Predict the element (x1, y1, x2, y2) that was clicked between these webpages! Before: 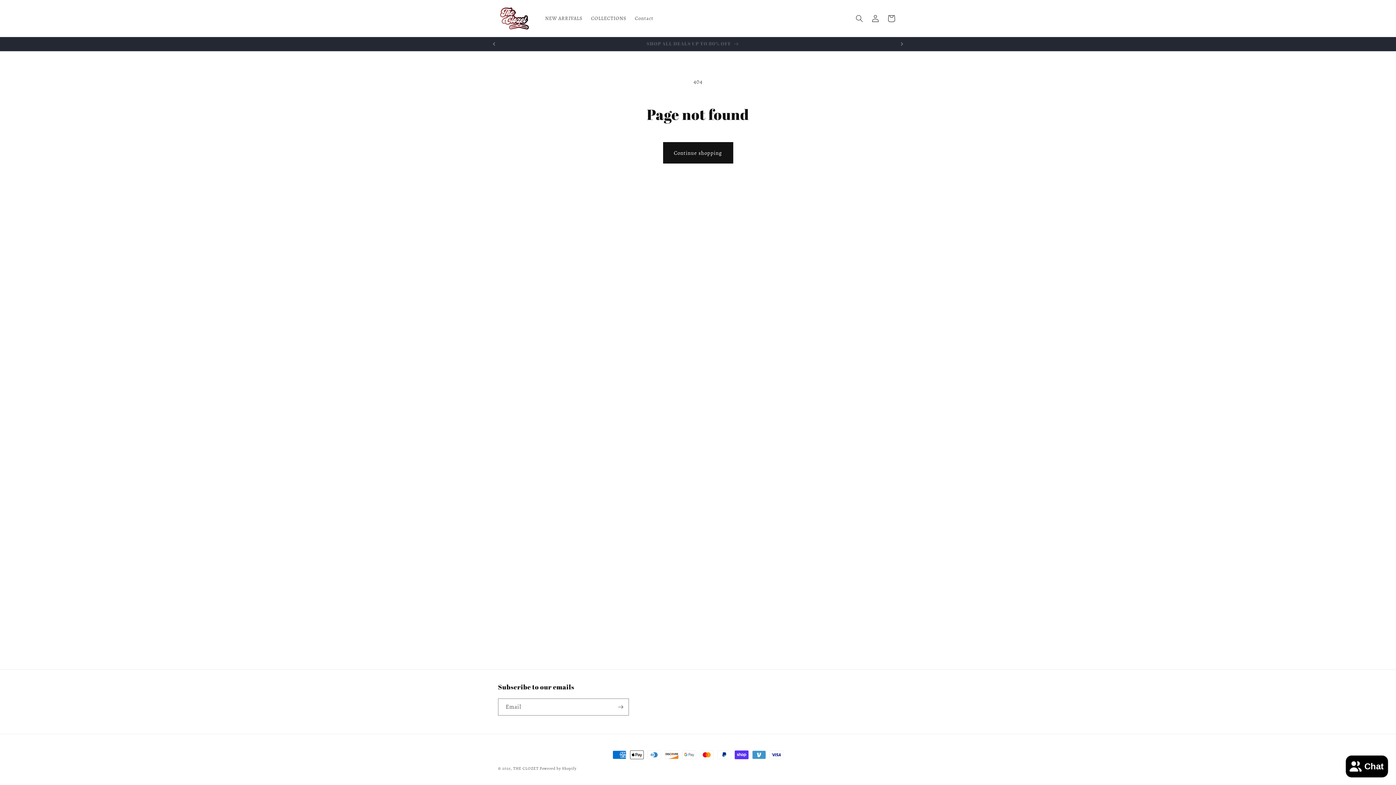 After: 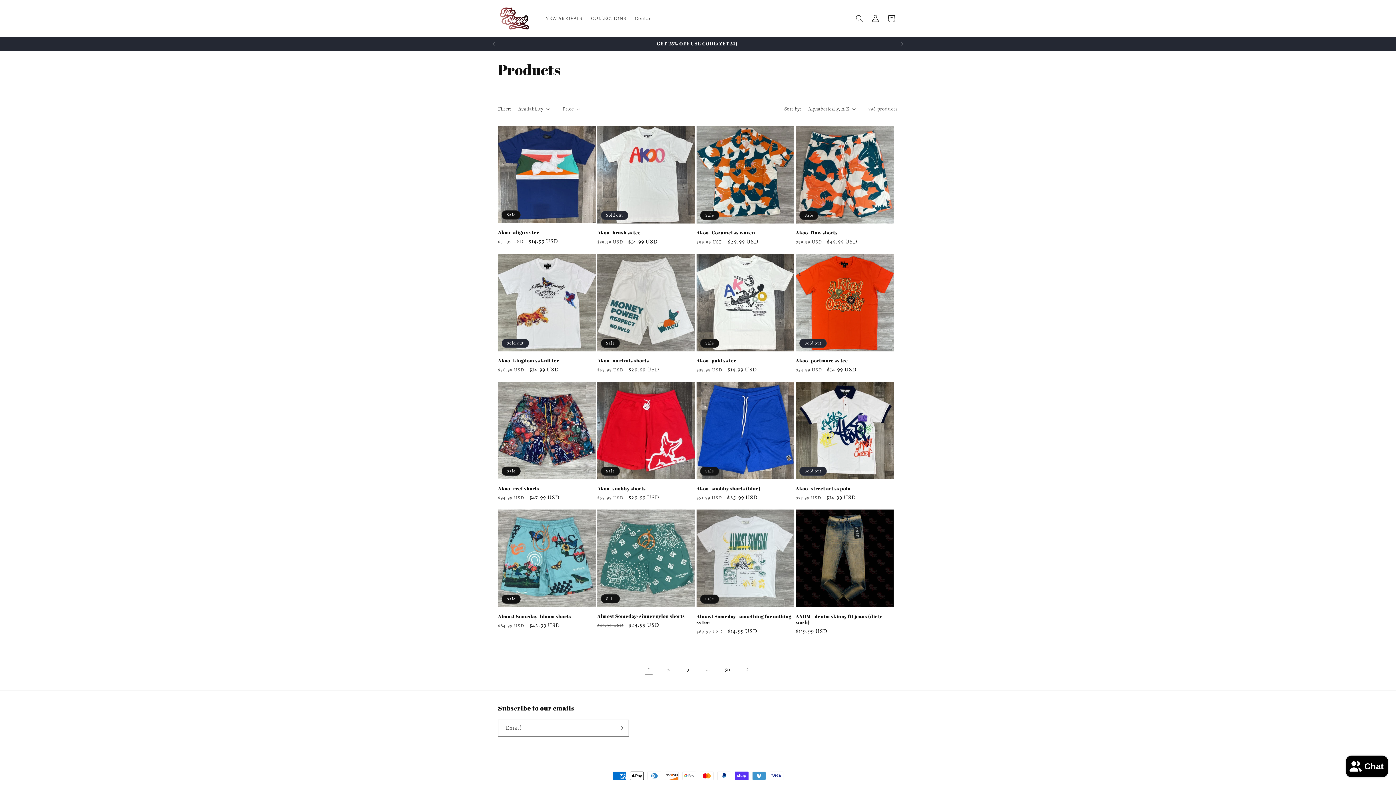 Action: label: Continue shopping bbox: (663, 142, 733, 163)